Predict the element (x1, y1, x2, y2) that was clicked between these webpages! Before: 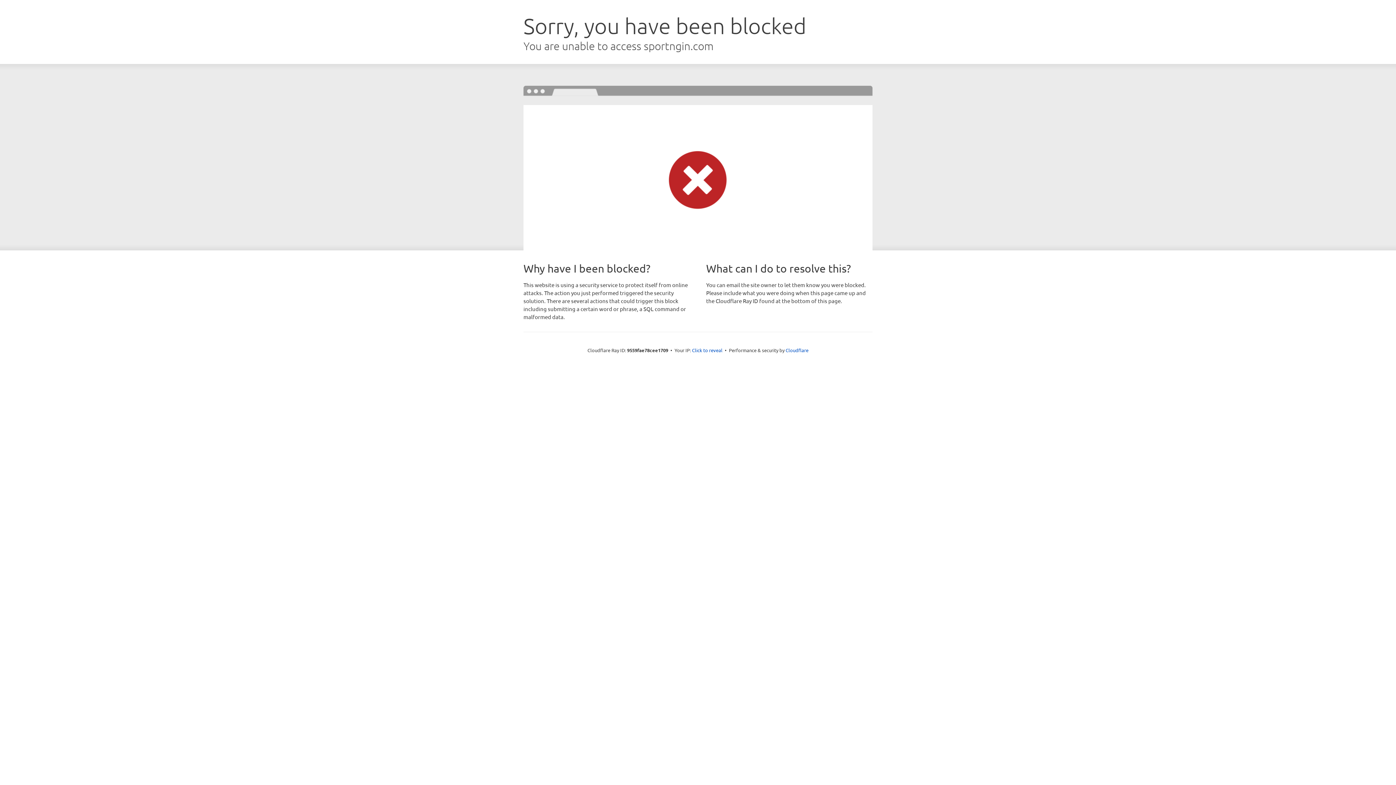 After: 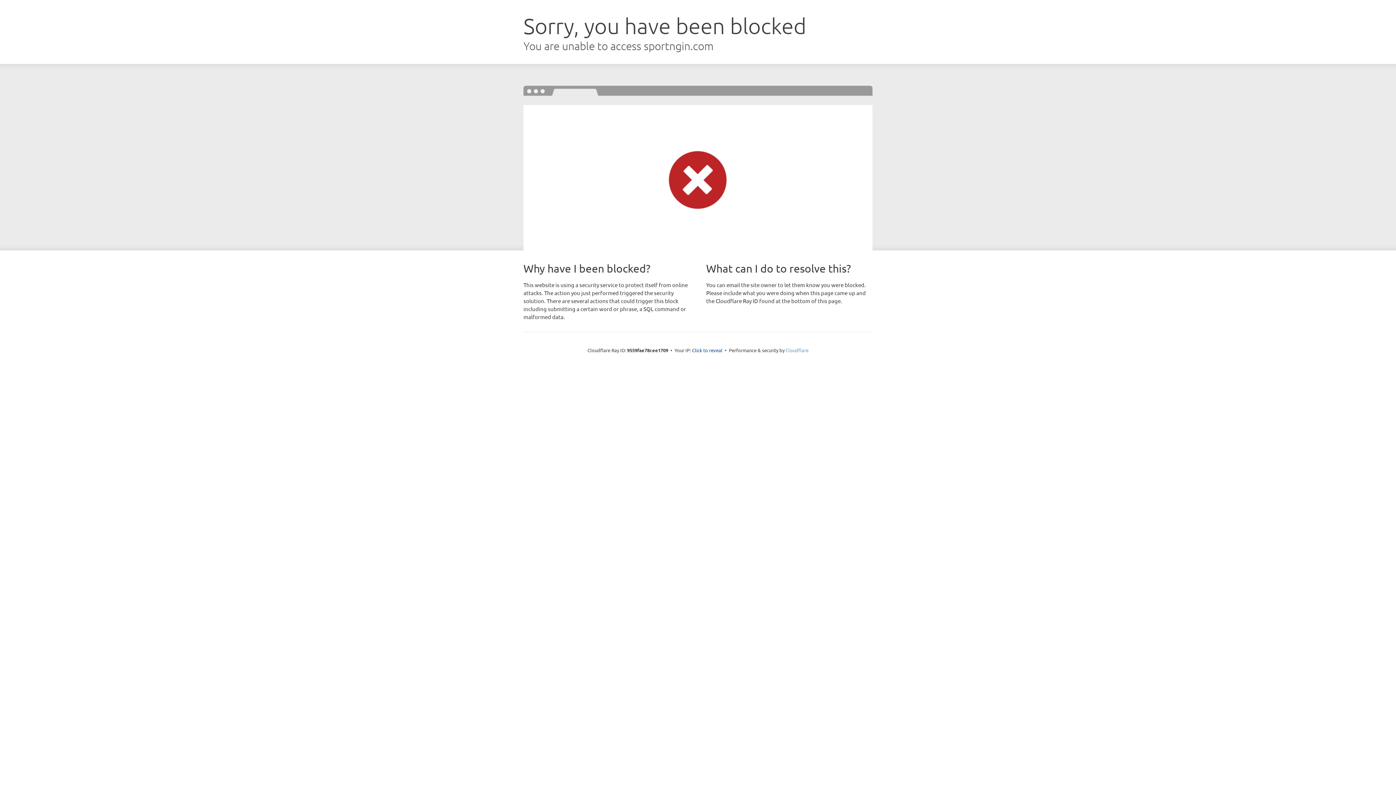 Action: label: Cloudflare bbox: (785, 347, 808, 353)